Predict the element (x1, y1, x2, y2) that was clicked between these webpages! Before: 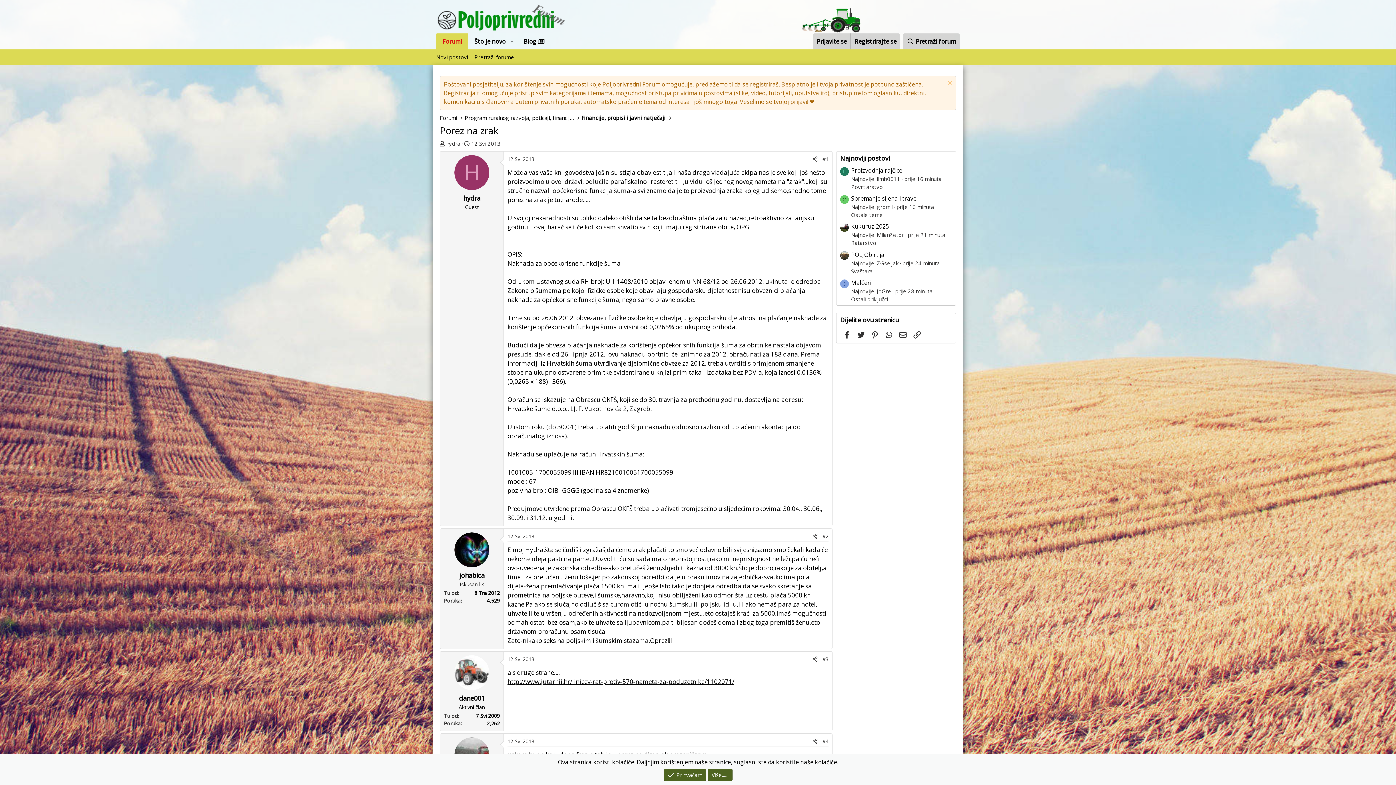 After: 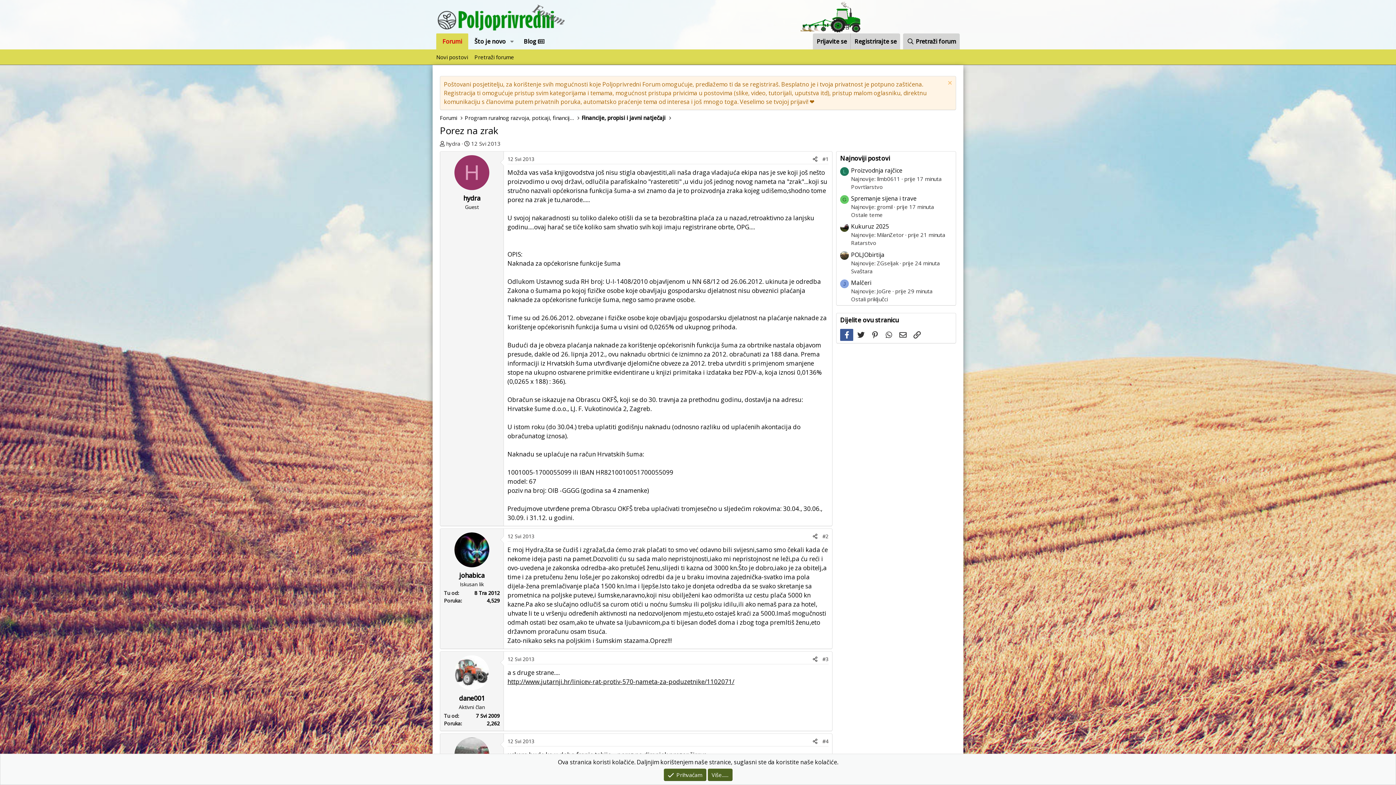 Action: bbox: (840, 328, 853, 341) label: Facebook